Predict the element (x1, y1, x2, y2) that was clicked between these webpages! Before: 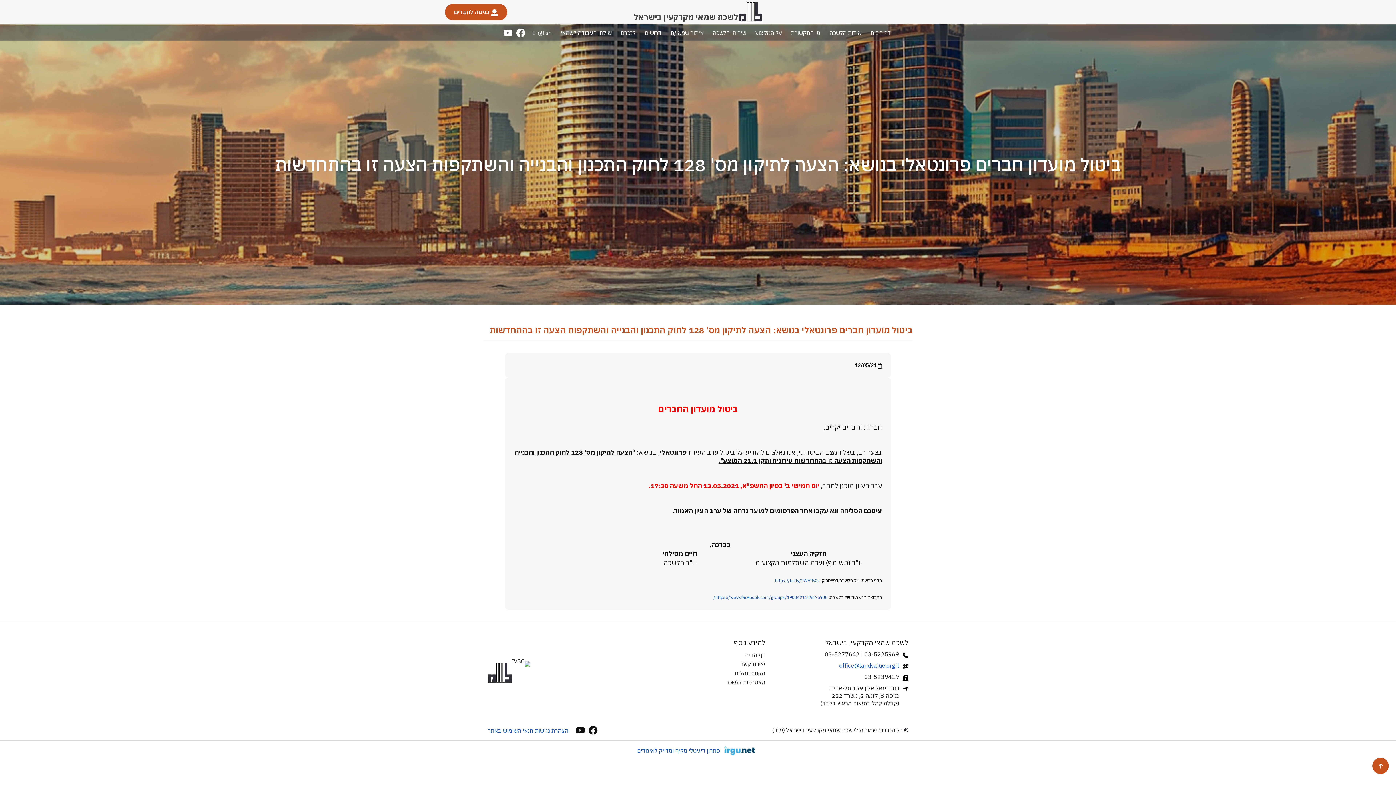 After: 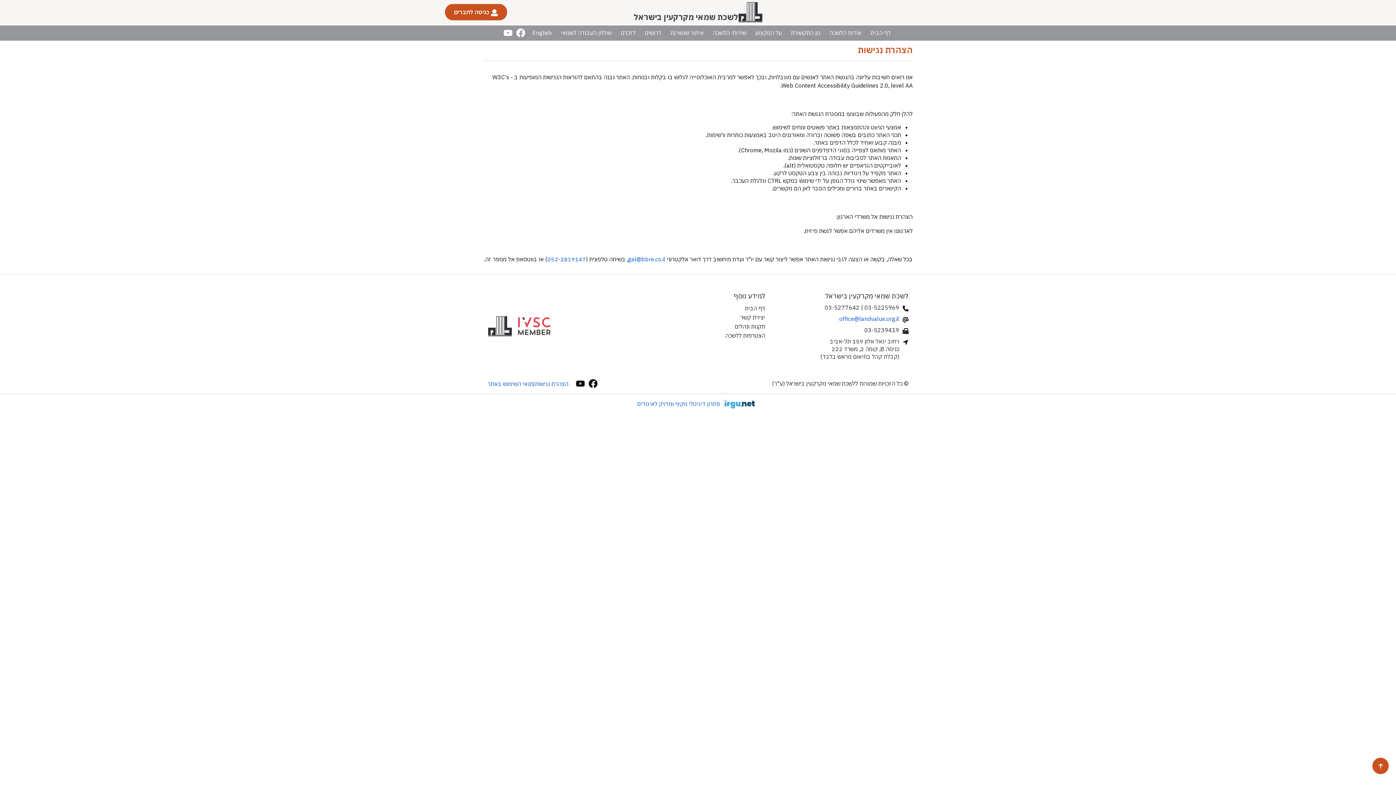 Action: bbox: (535, 727, 568, 734) label: הצהרת נגישות